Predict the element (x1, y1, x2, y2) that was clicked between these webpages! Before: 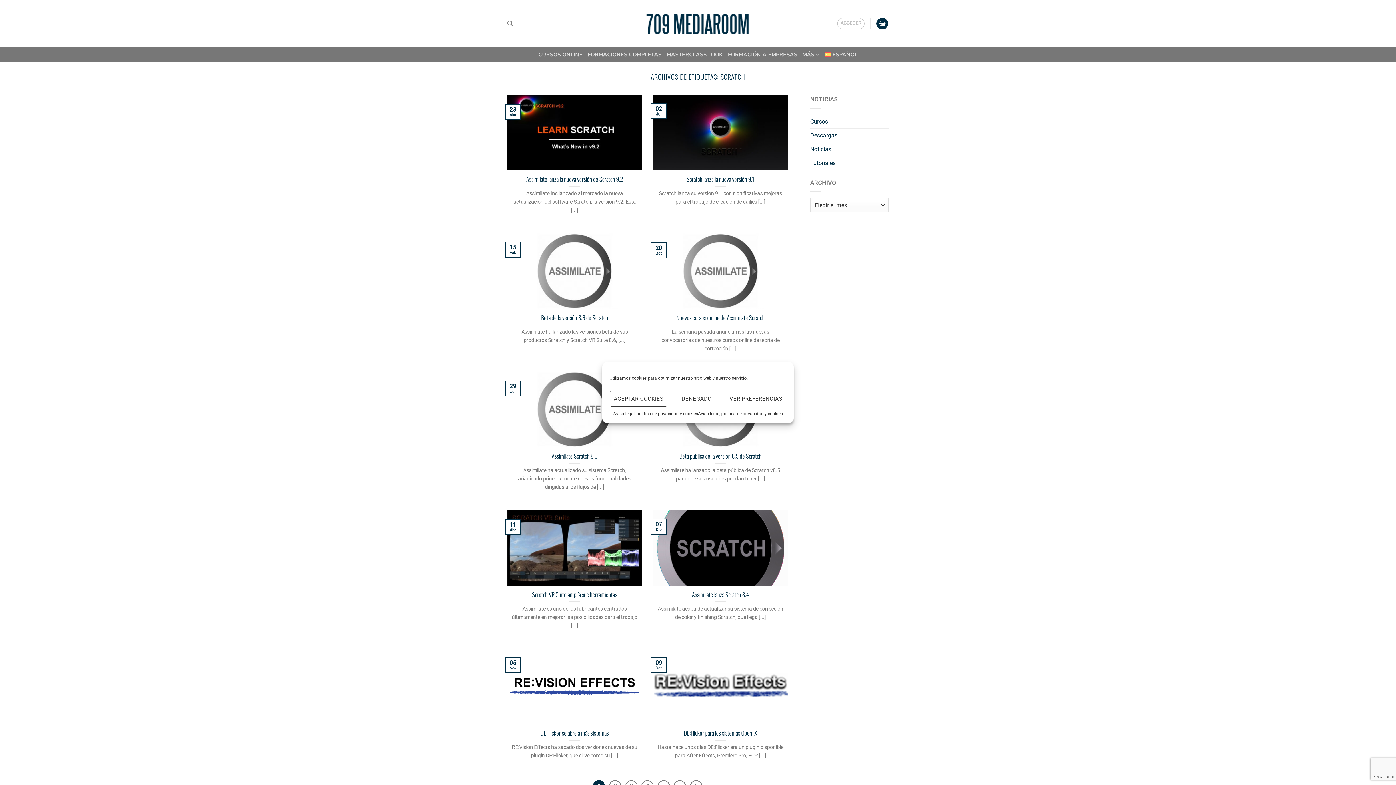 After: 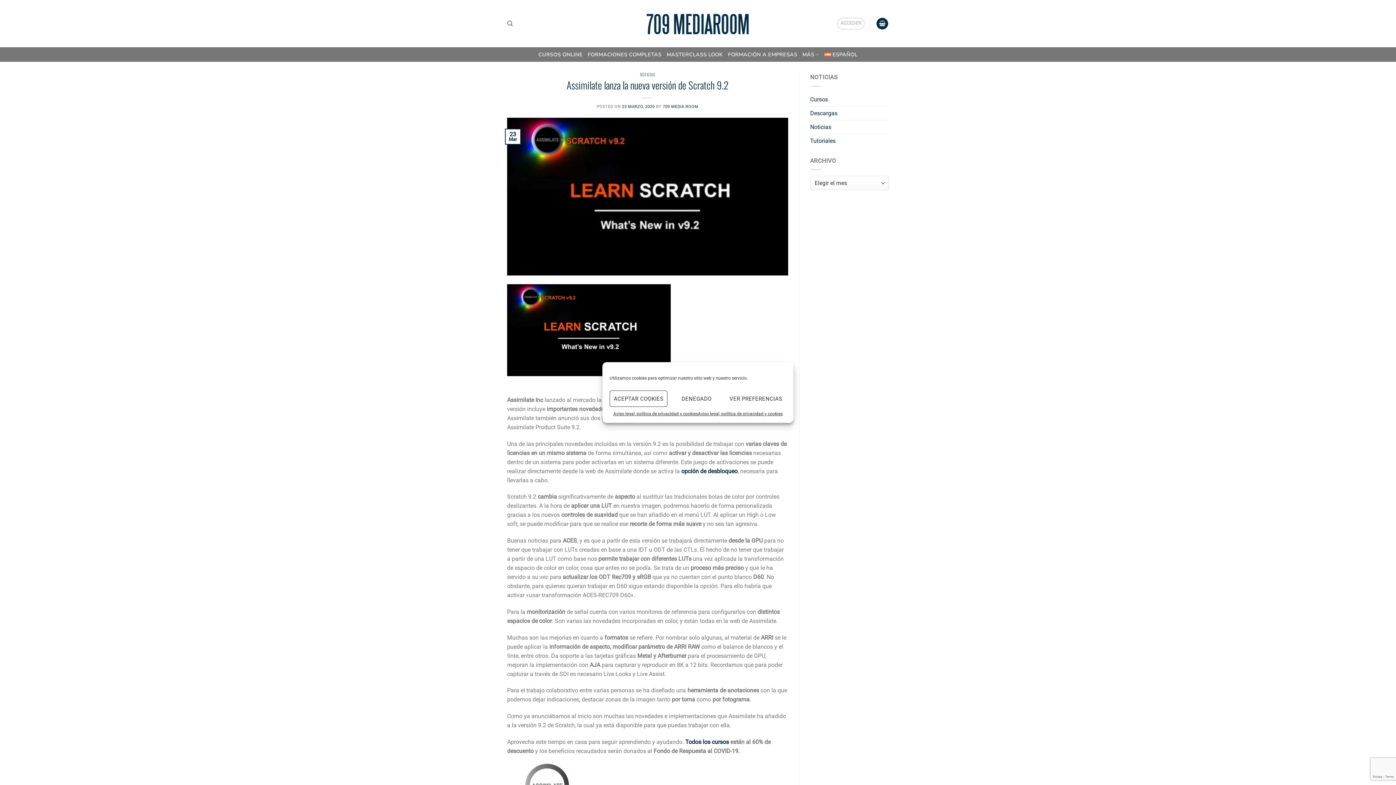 Action: label: Assimilate lanza la nueva versión de Scratch 9.2 bbox: (526, 175, 623, 183)